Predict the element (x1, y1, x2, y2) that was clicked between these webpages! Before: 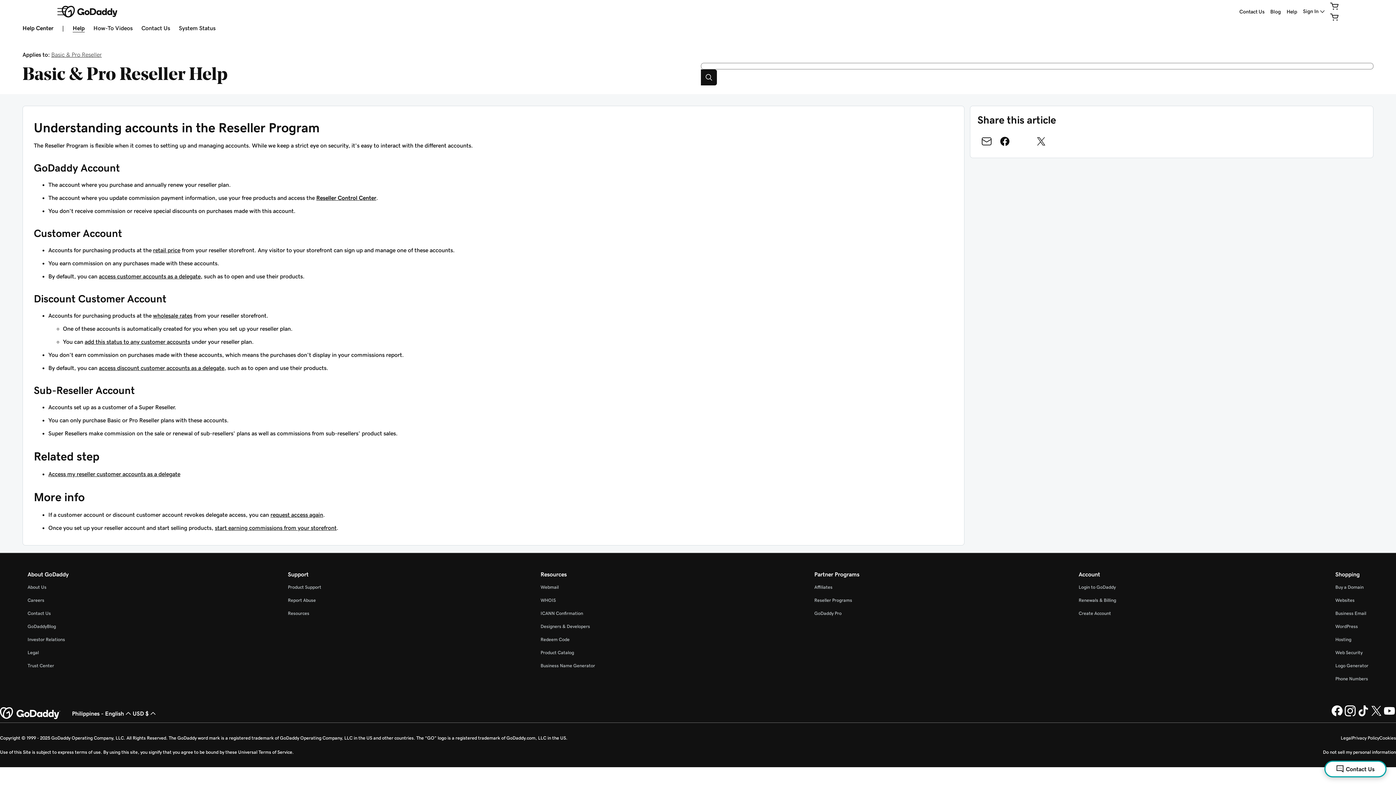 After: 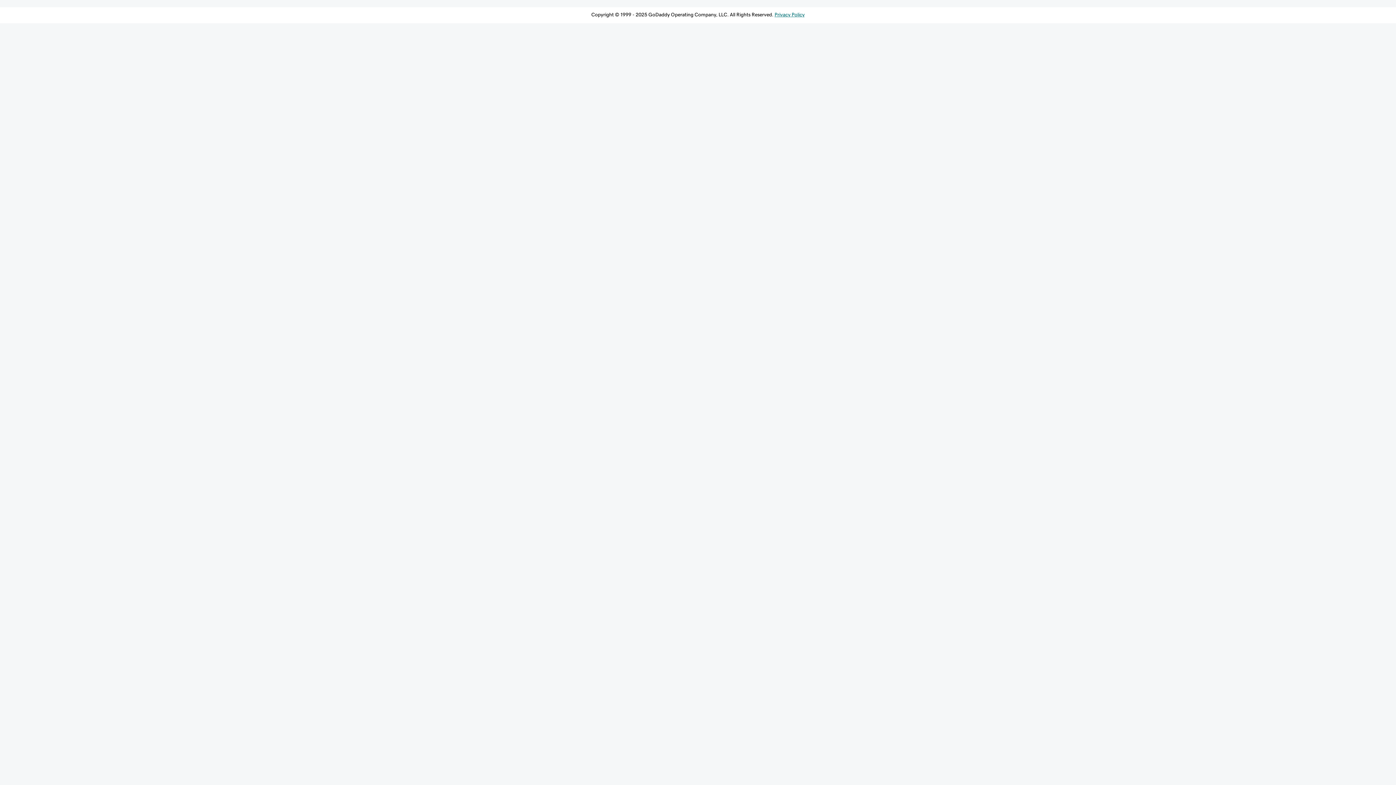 Action: label: Login to GoDaddy bbox: (1078, 585, 1116, 589)